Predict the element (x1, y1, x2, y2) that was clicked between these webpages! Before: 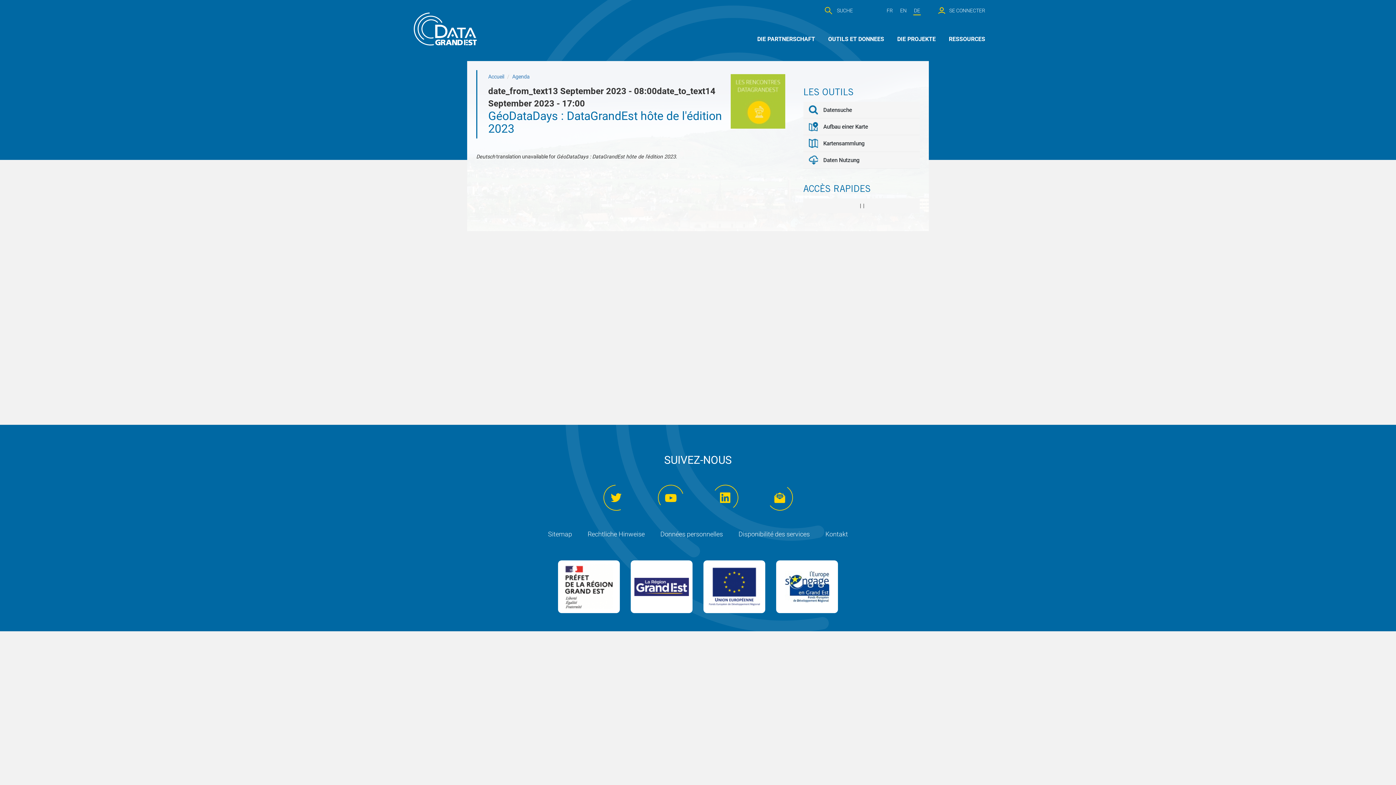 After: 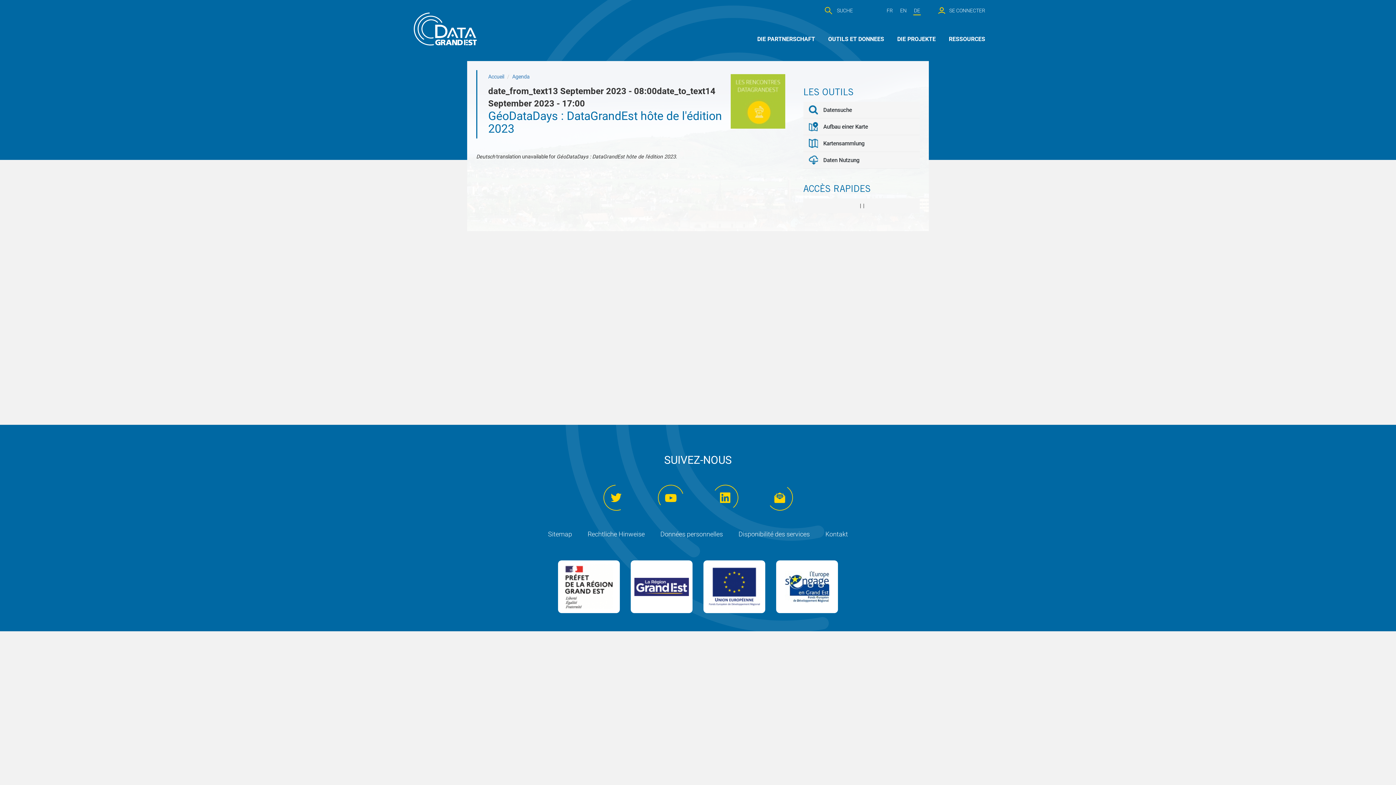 Action: bbox: (564, 564, 613, 609)